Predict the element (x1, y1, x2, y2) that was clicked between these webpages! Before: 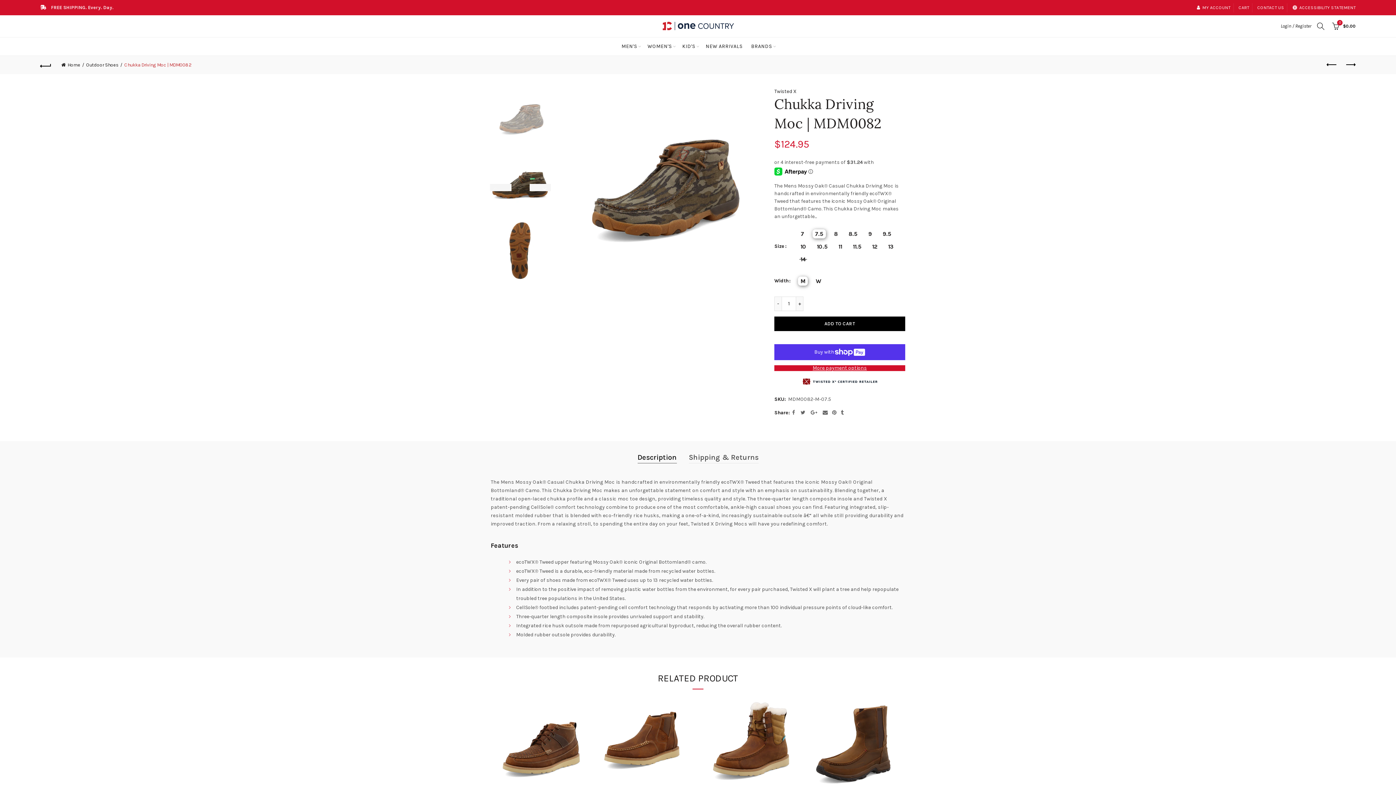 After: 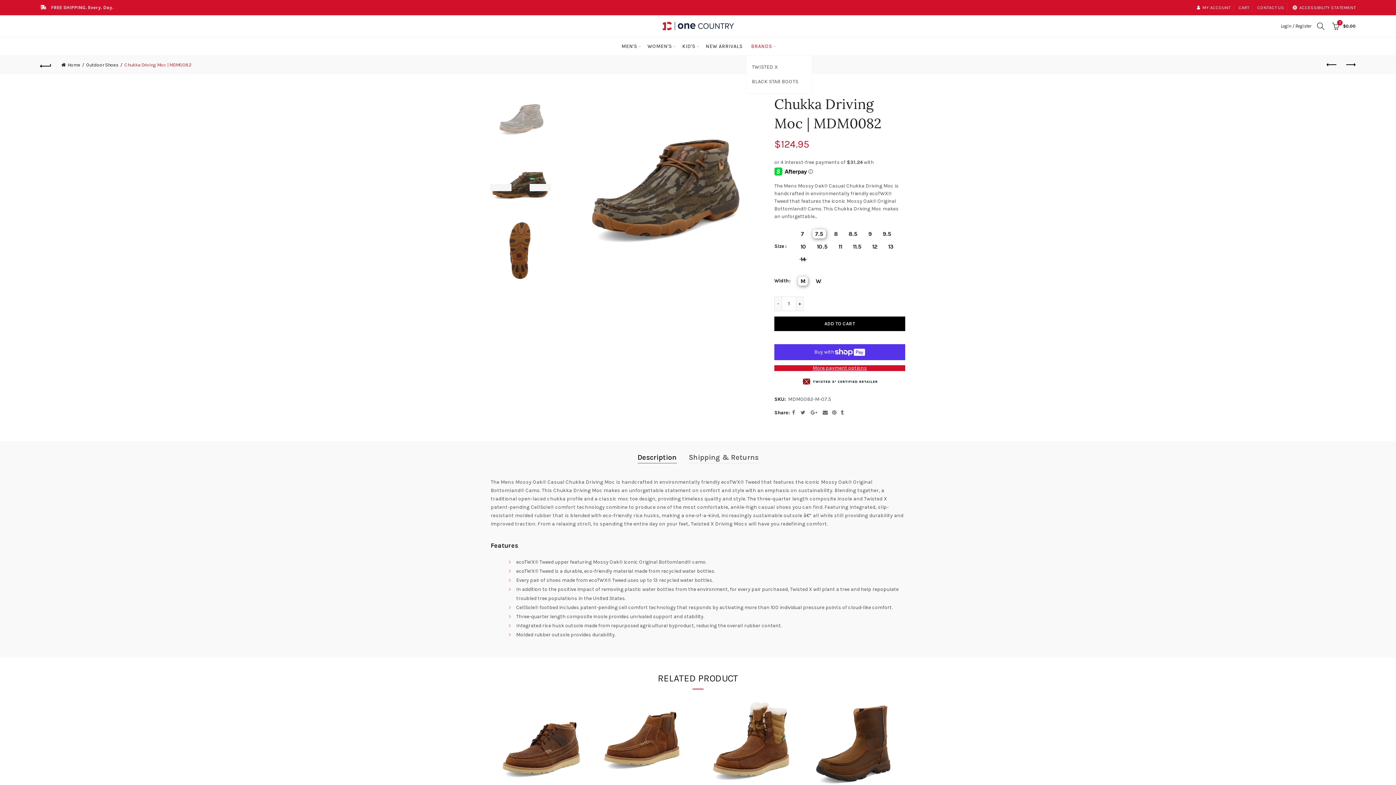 Action: label: BRANDS bbox: (746, 37, 776, 55)